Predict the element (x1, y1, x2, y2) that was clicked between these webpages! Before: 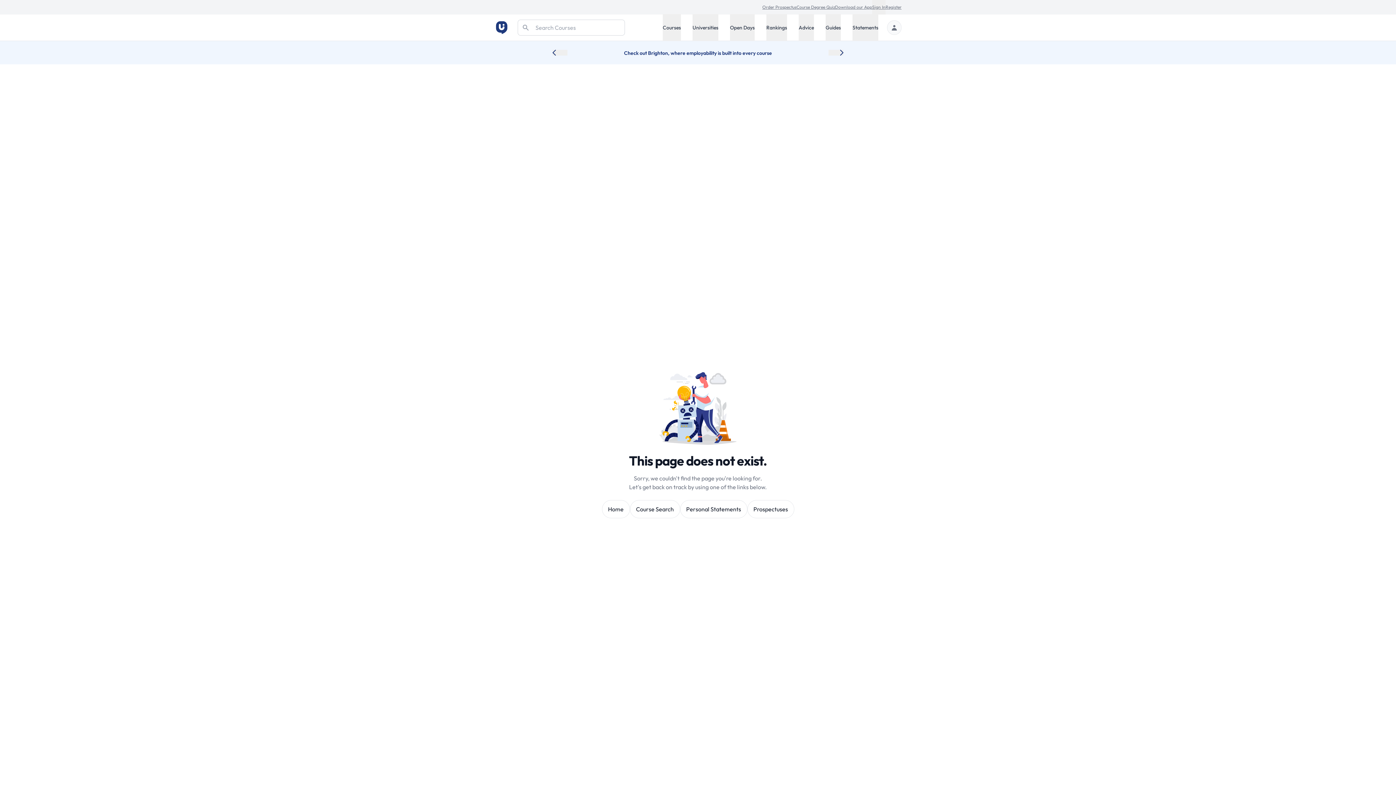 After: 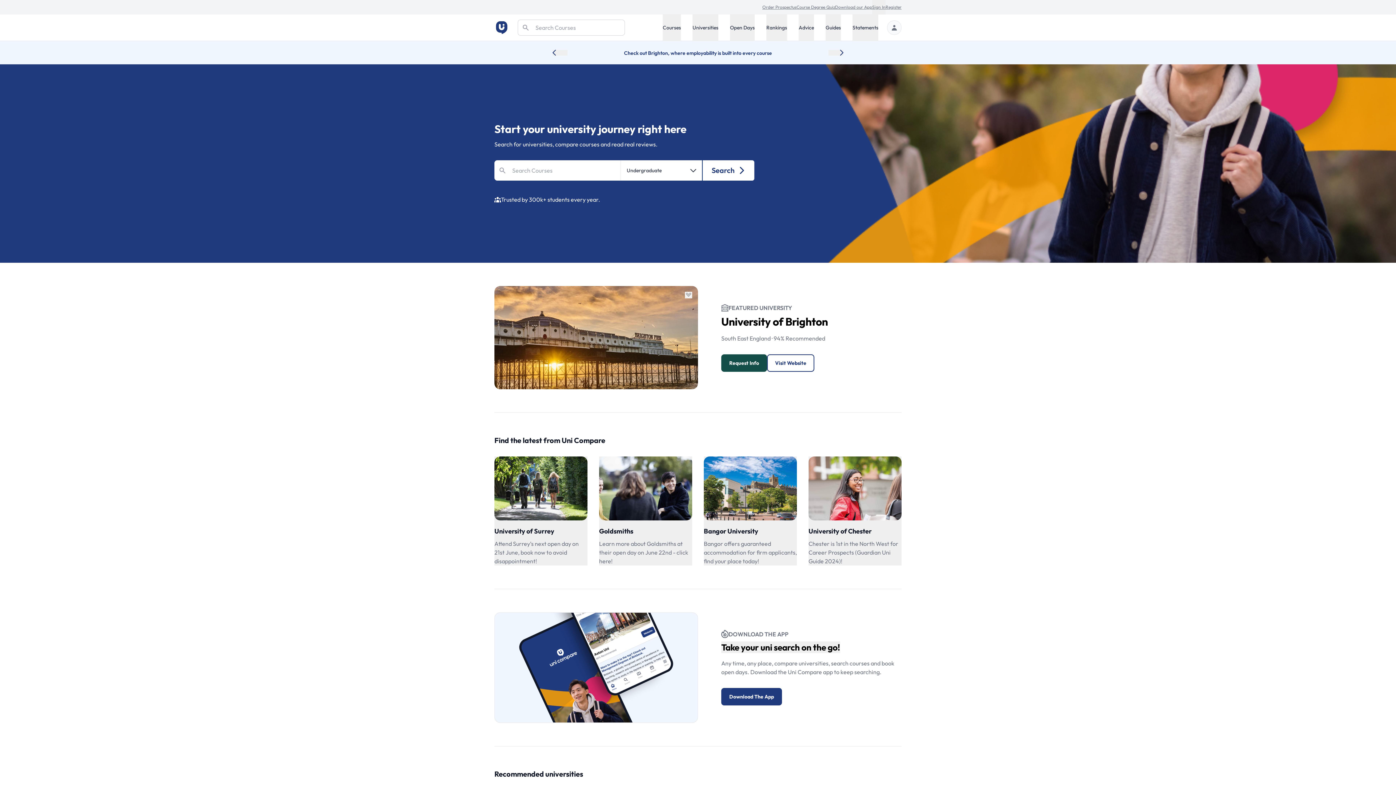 Action: bbox: (602, 500, 630, 518) label: Home